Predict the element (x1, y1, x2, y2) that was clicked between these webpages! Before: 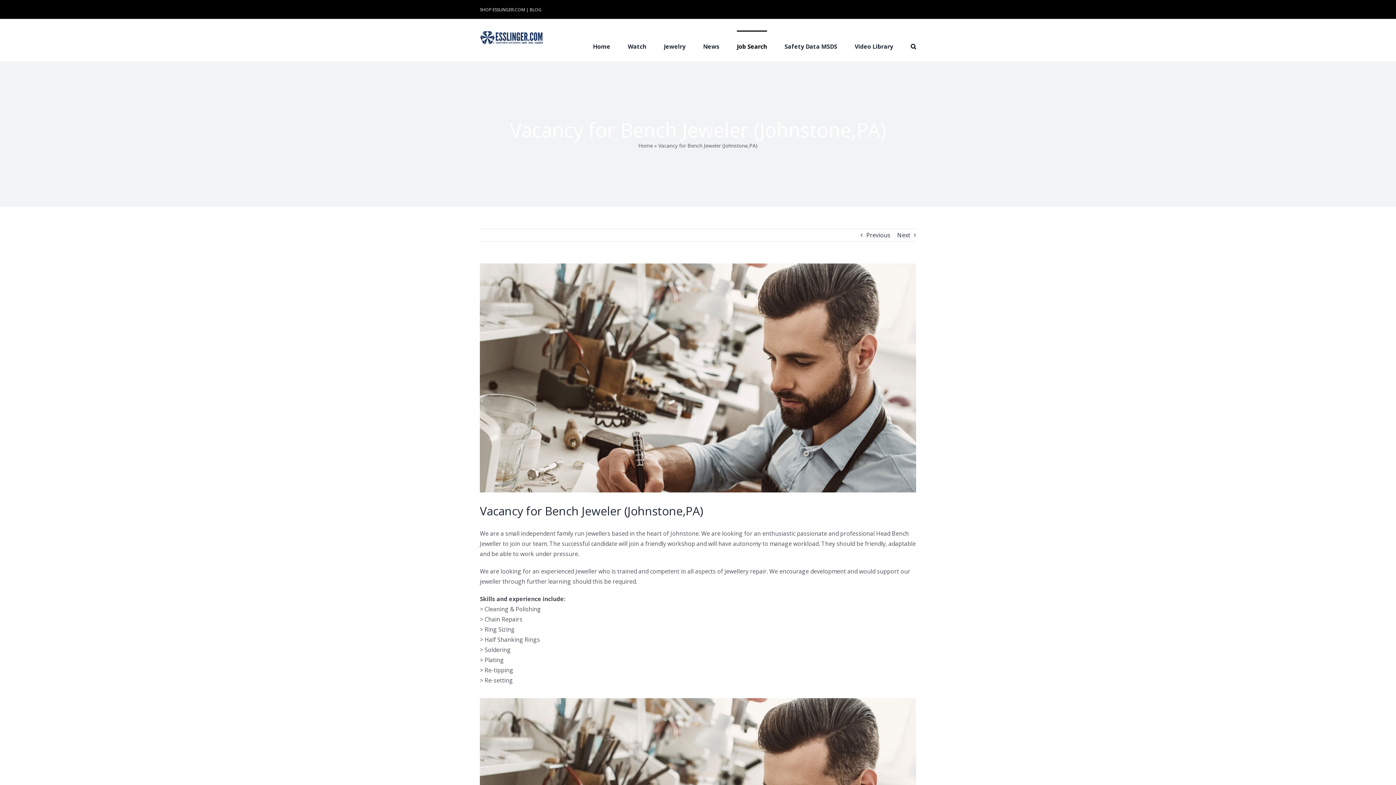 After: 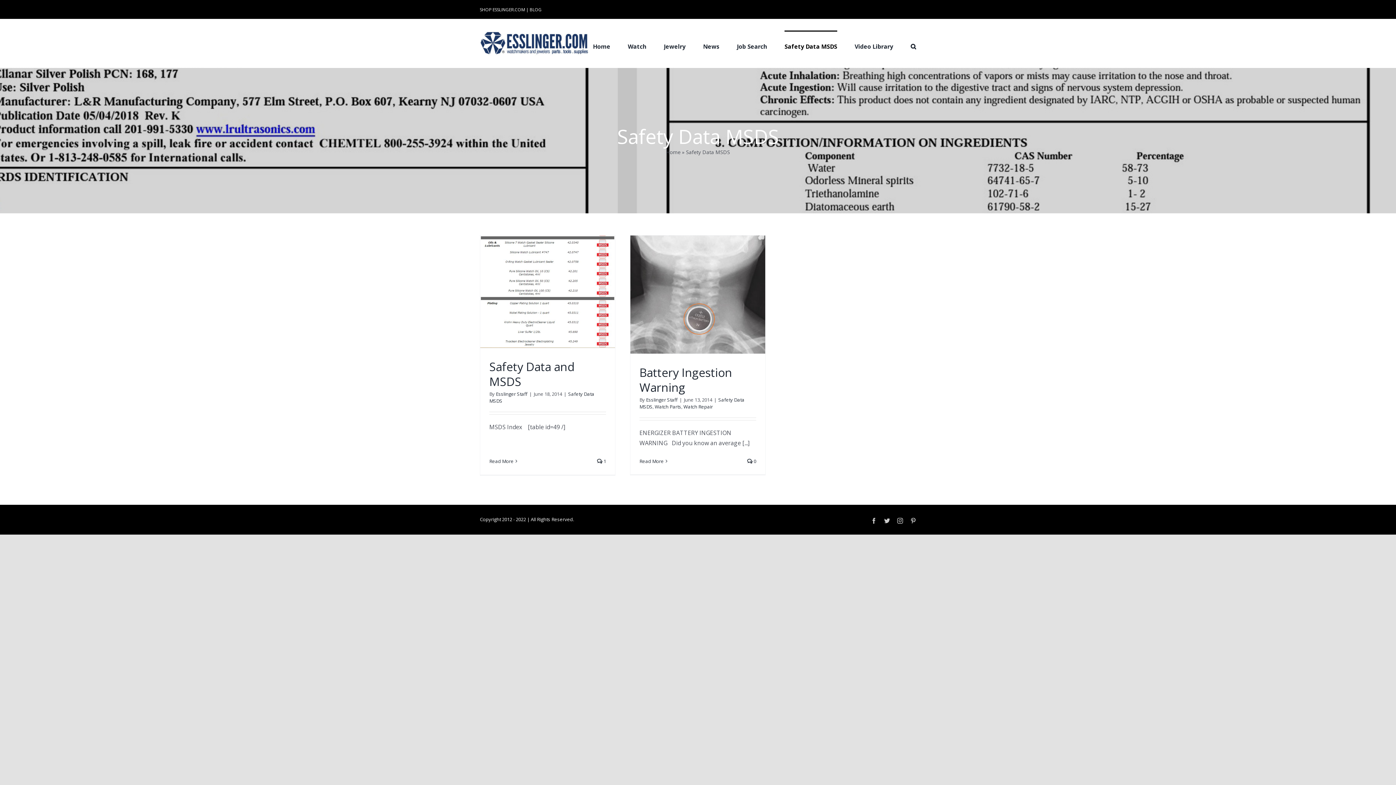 Action: bbox: (784, 30, 837, 61) label: Safety Data MSDS